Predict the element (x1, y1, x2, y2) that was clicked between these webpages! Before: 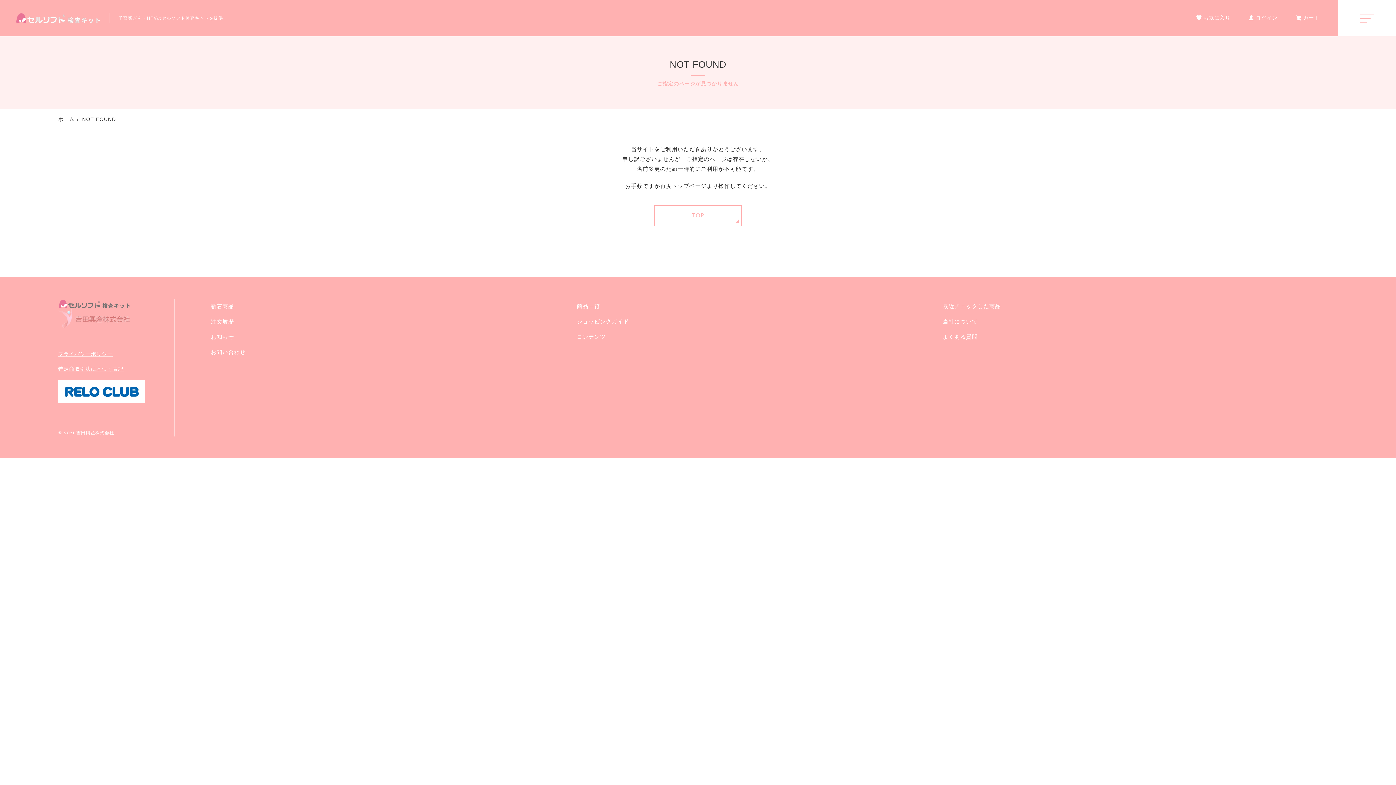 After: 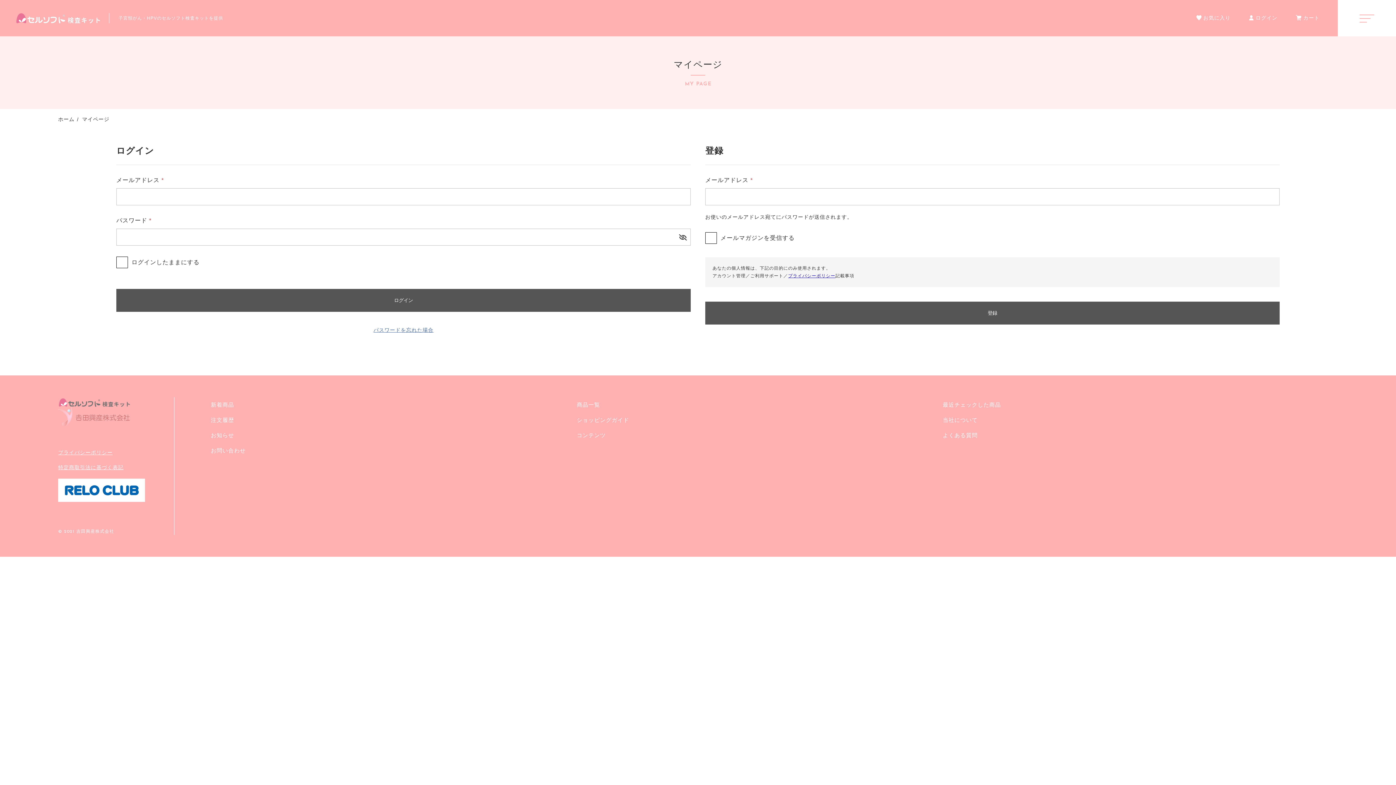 Action: label: ログイン bbox: (1245, 10, 1281, 25)